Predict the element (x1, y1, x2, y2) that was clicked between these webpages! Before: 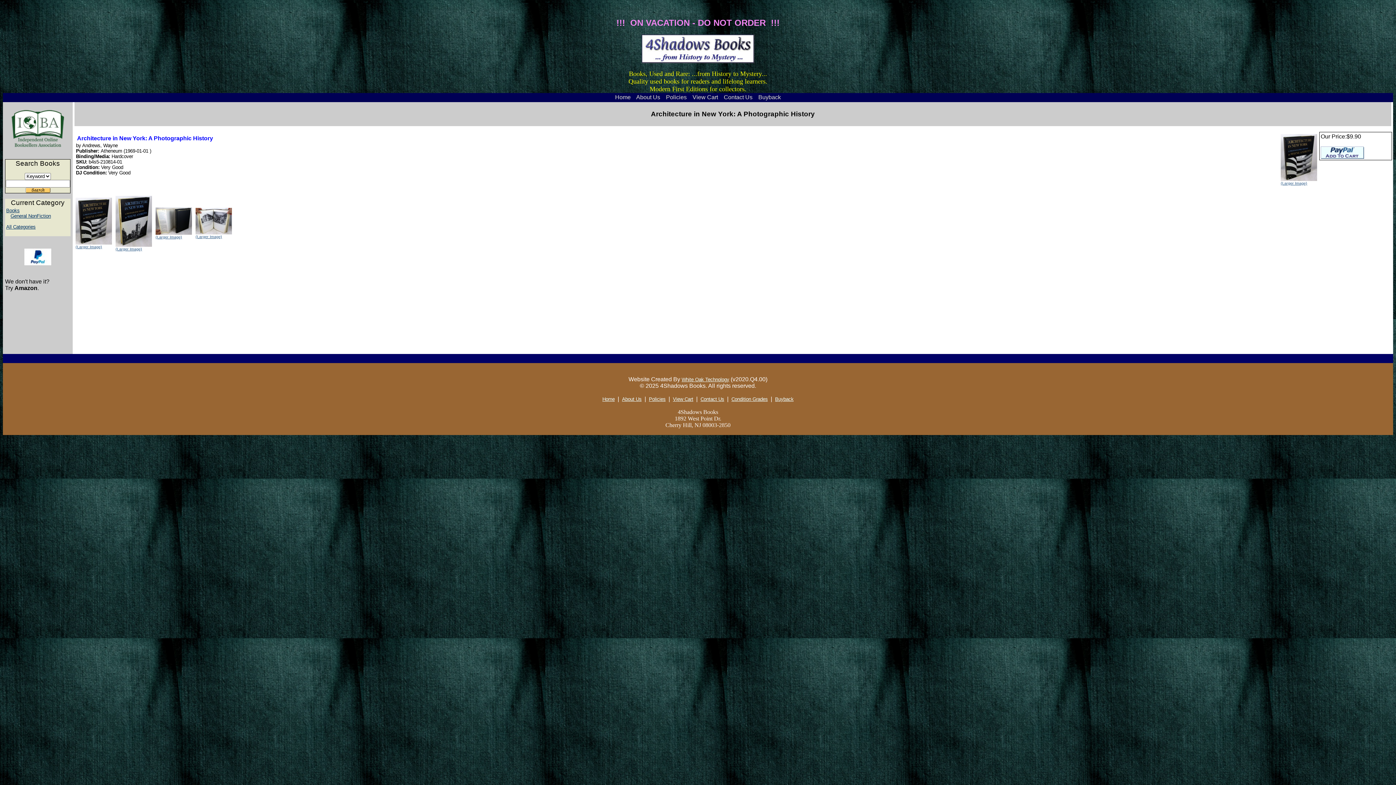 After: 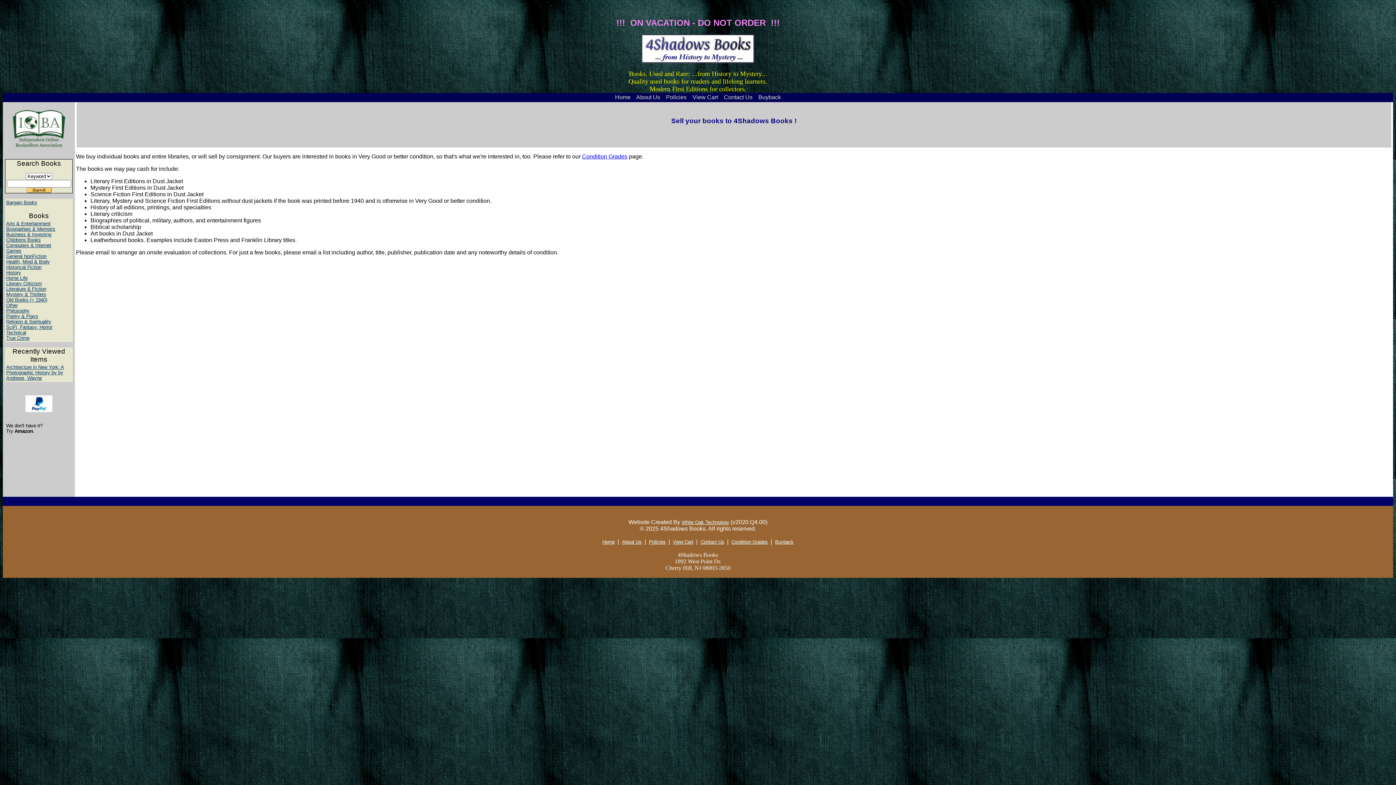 Action: label: Buyback bbox: (758, 94, 781, 100)